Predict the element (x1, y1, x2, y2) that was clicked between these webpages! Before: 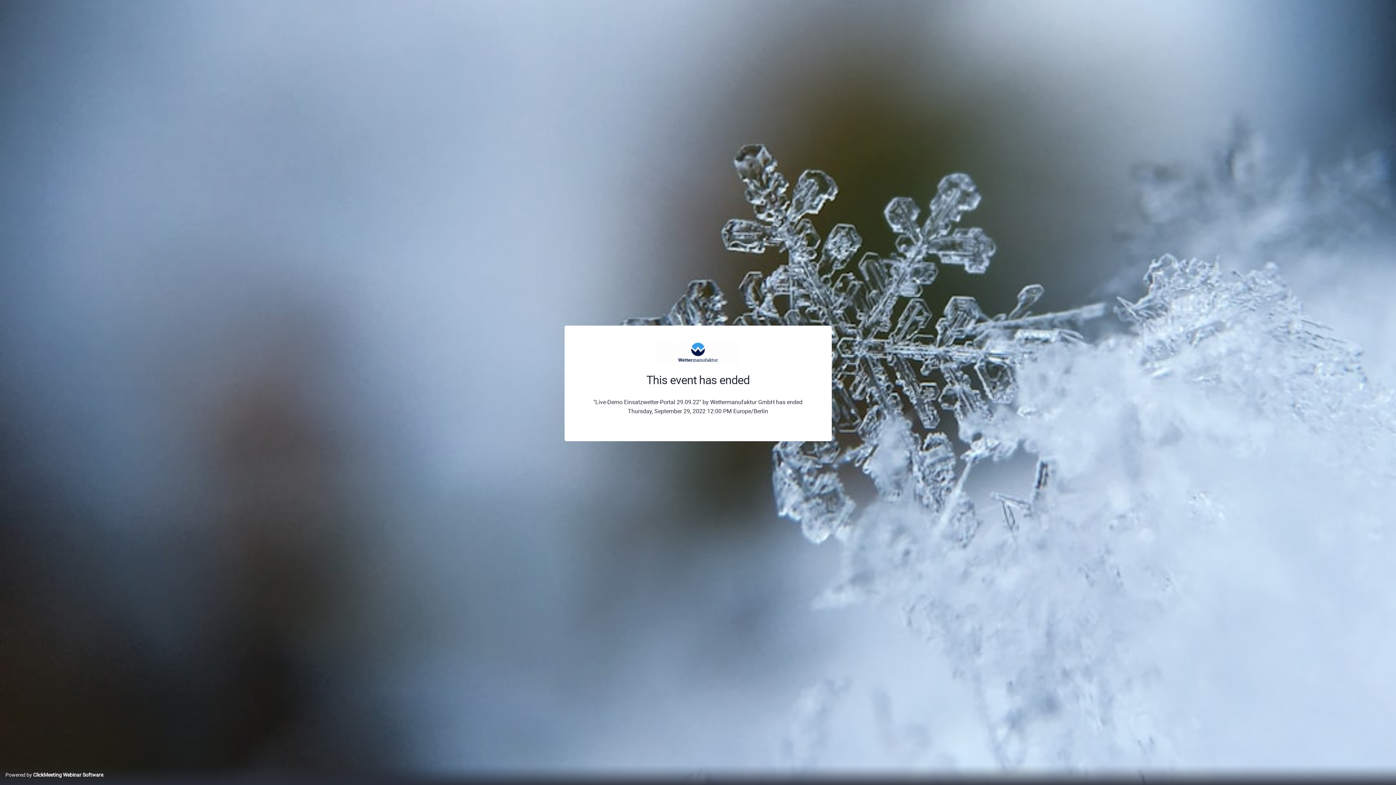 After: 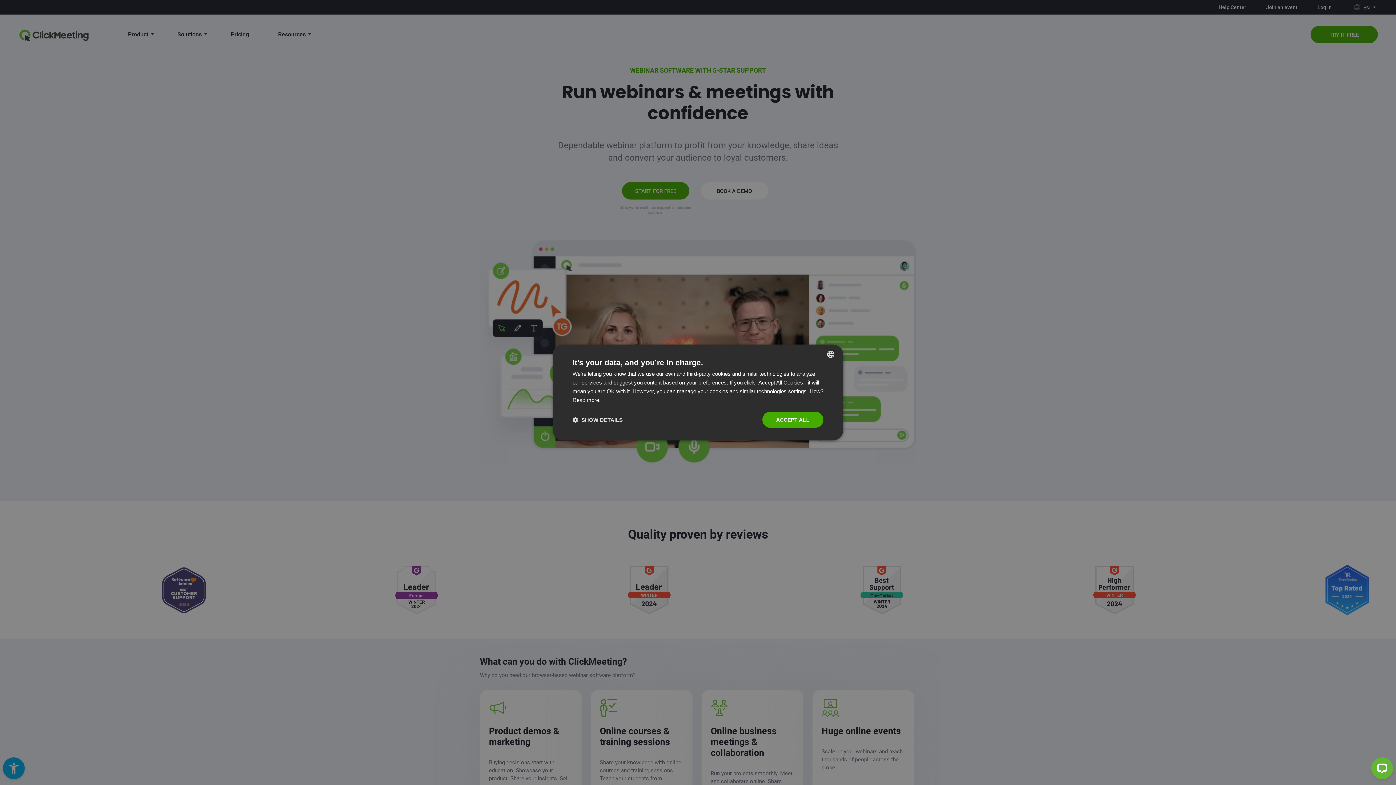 Action: bbox: (5, 771, 103, 778) label: Powered by ClickMeeting Webinar Software